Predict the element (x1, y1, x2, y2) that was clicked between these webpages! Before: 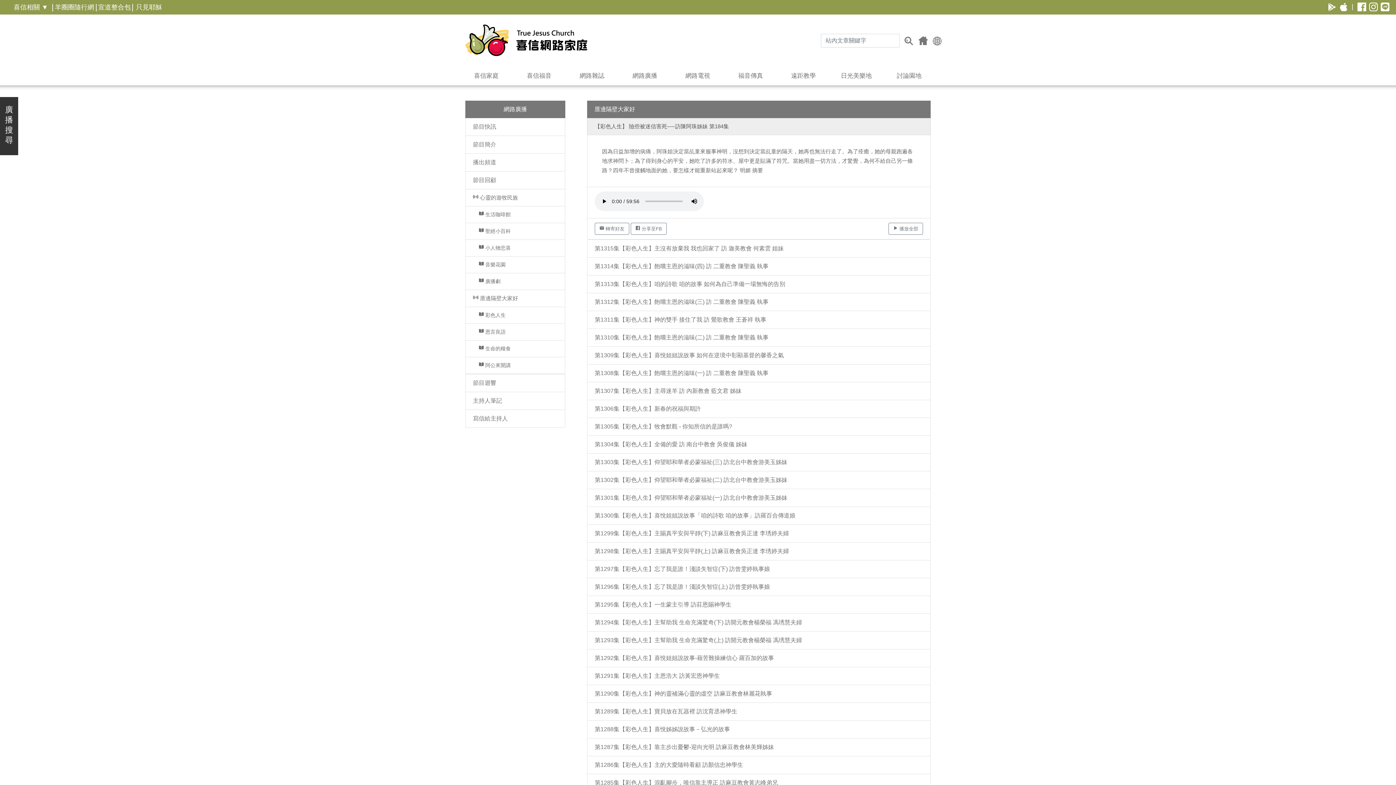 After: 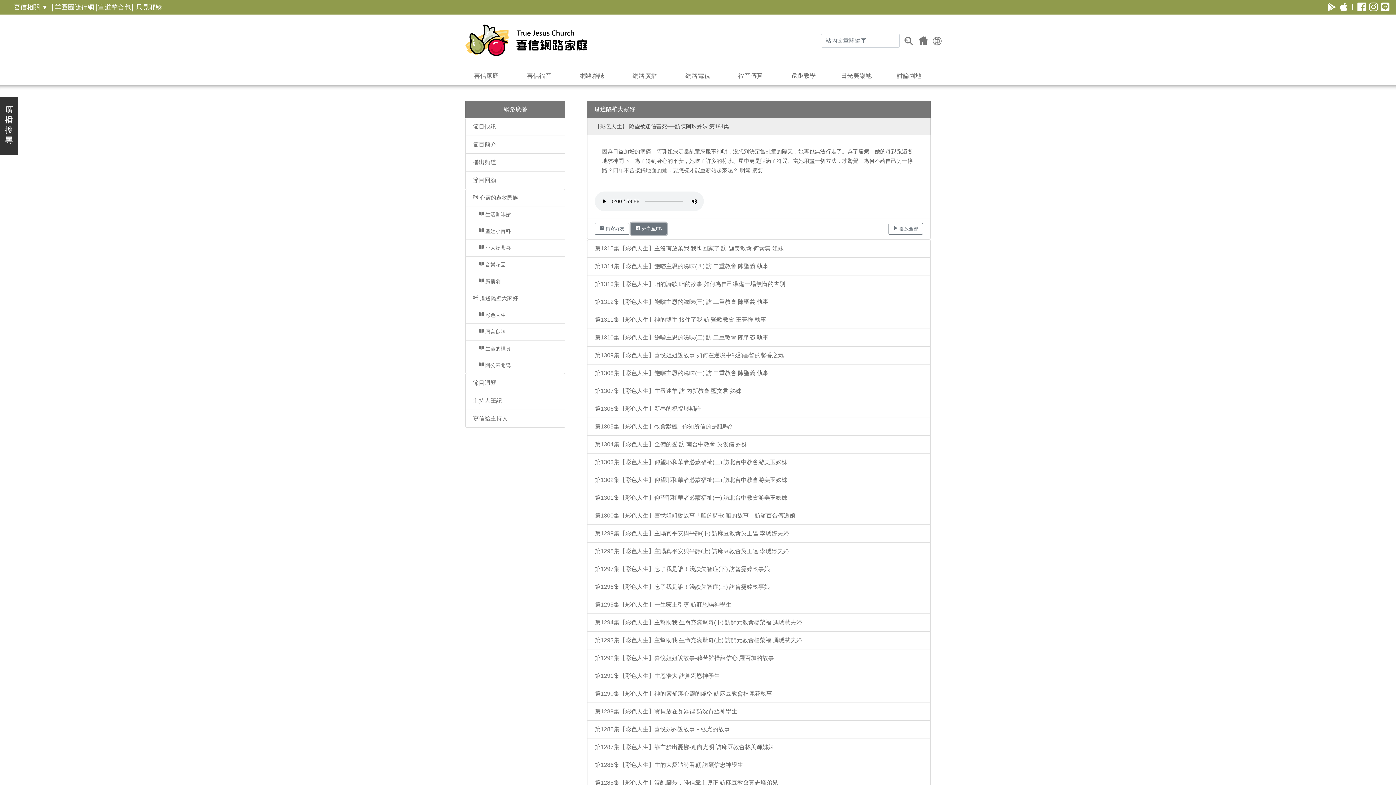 Action: label:  分享至FB bbox: (630, 222, 666, 234)